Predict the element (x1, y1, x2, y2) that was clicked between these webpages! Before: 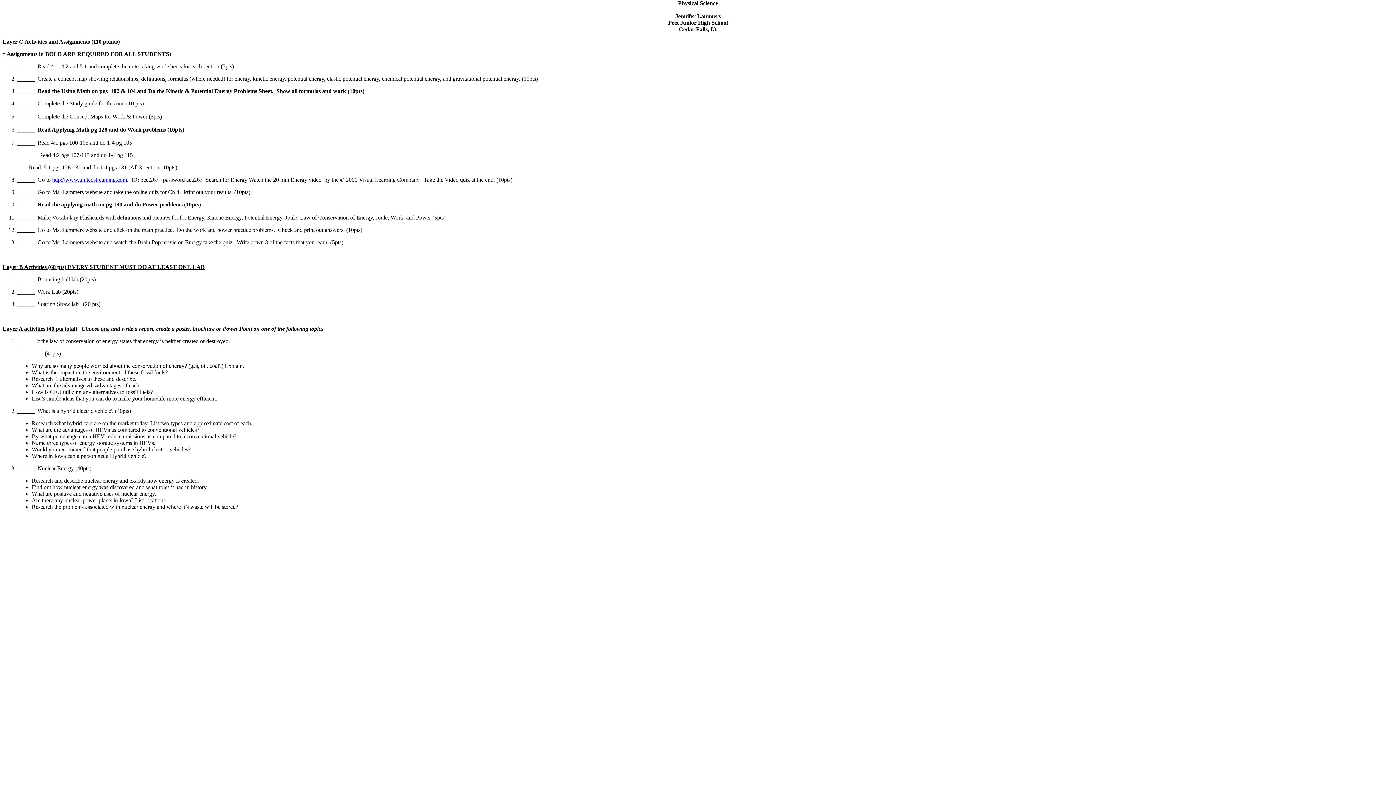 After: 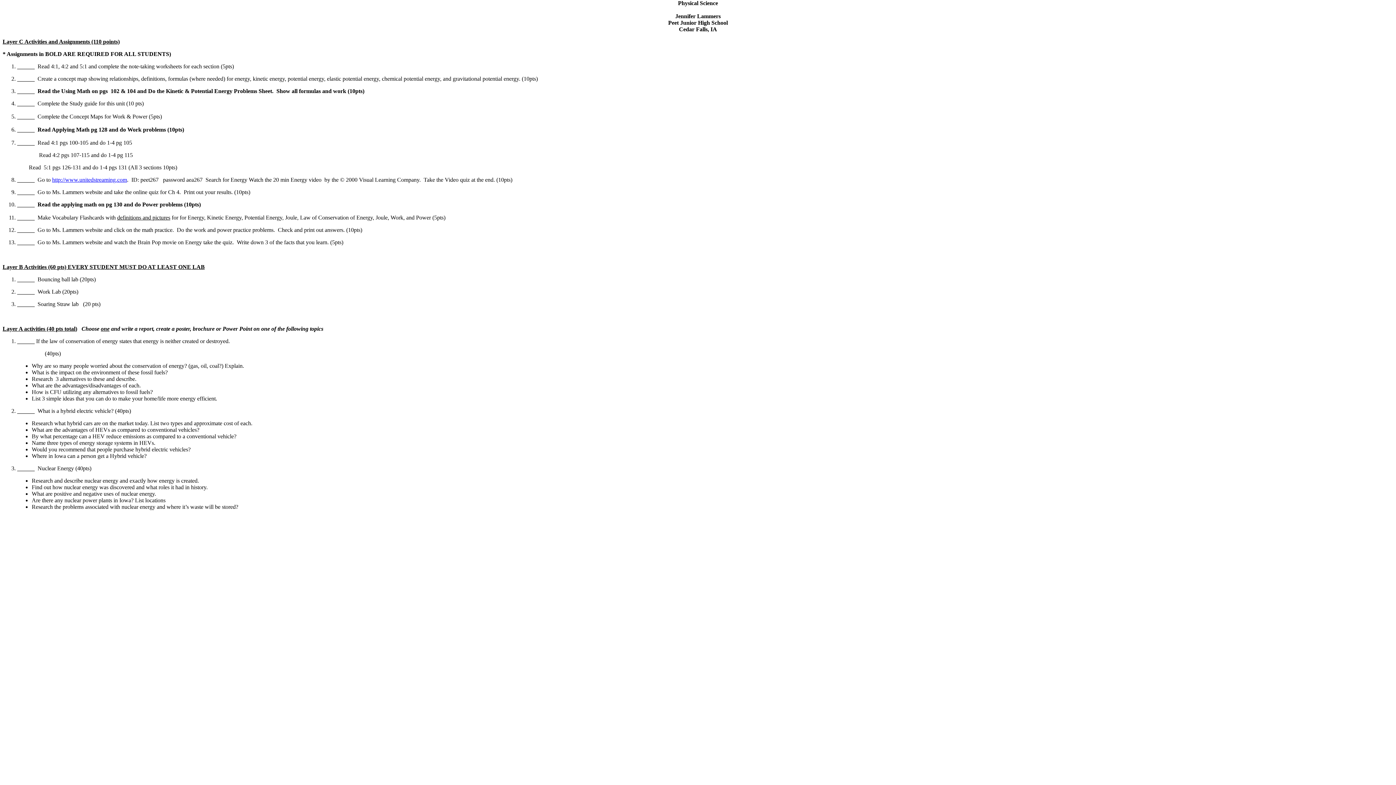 Action: bbox: (52, 176, 127, 182) label: http://www.unitedstreaming.com